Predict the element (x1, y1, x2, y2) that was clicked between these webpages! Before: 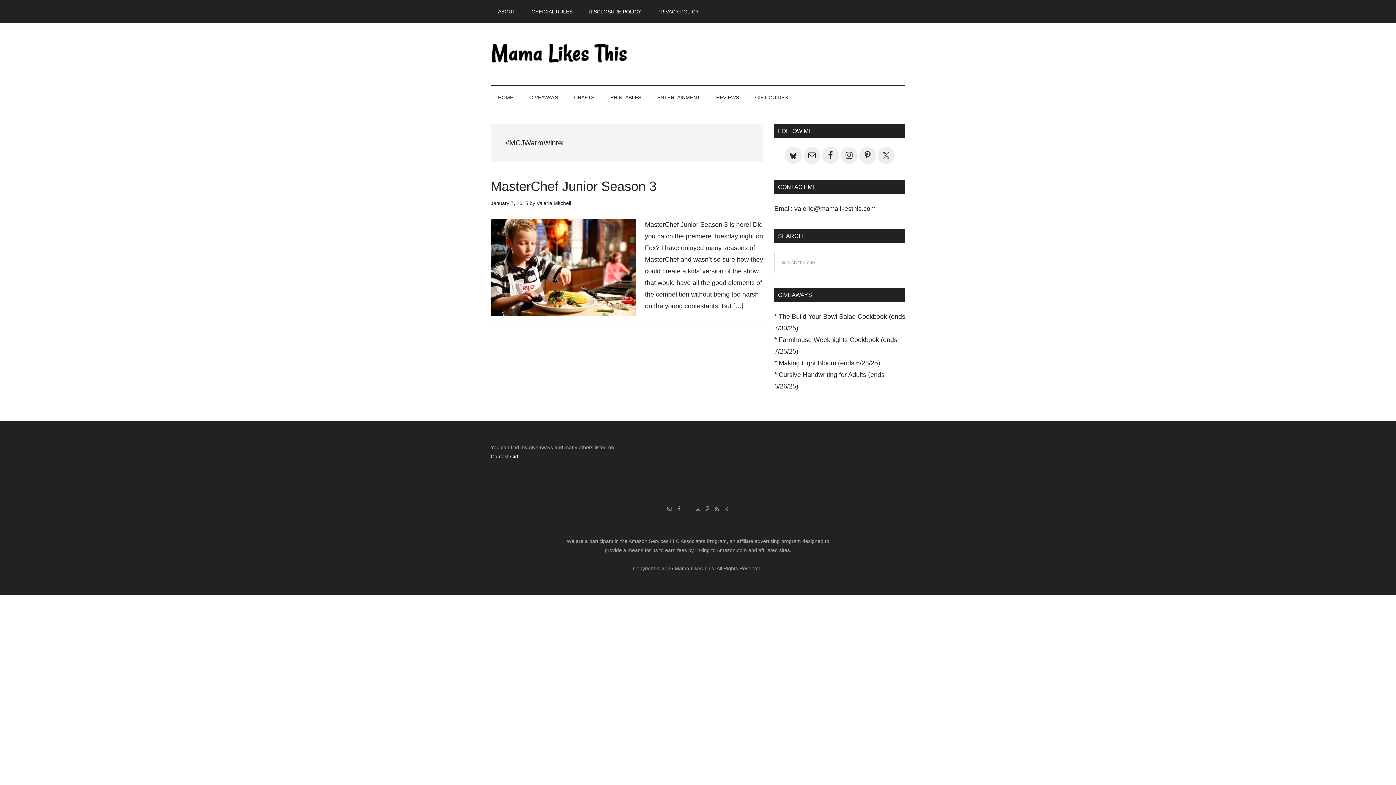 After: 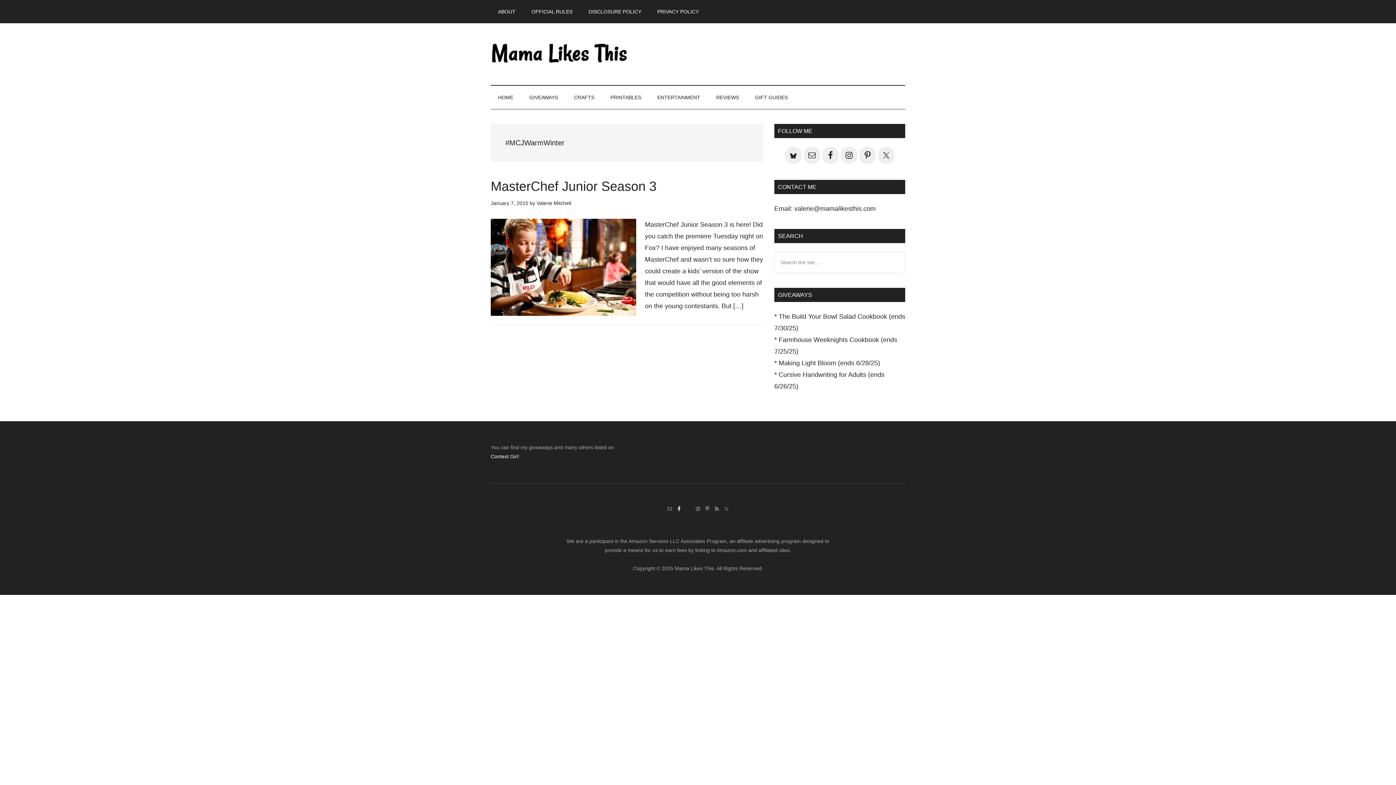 Action: bbox: (676, 506, 681, 511)